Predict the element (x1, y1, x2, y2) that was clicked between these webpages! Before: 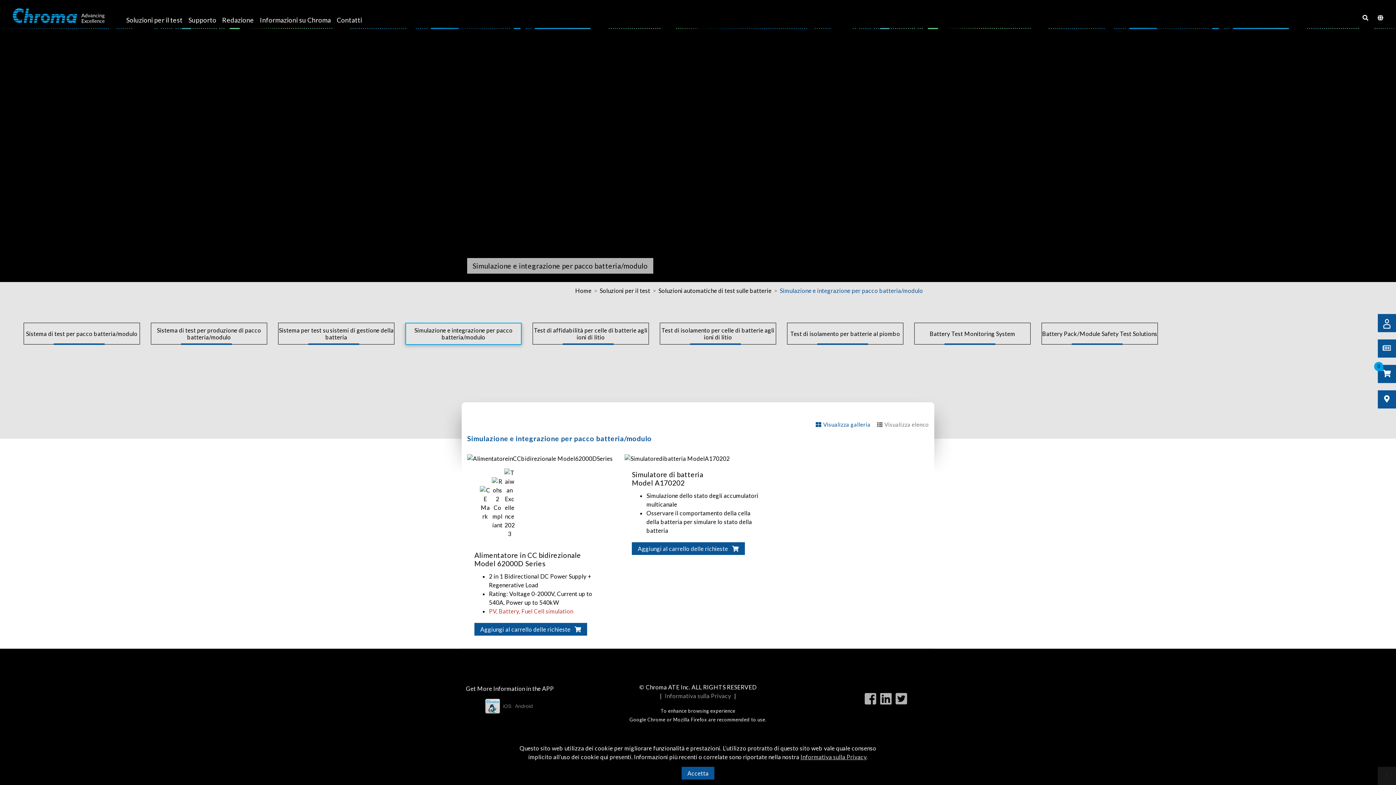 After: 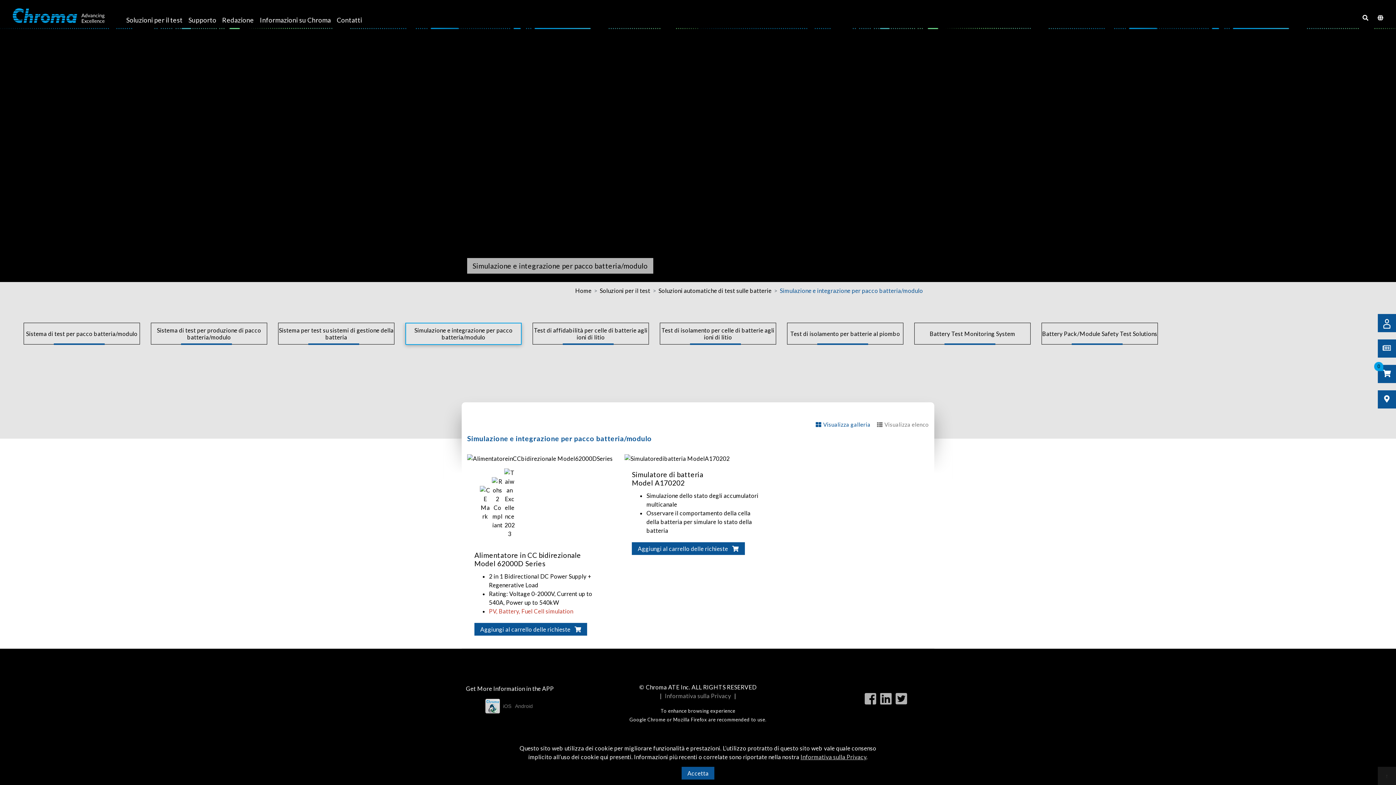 Action: bbox: (405, 322, 521, 344) label: Simulazione e integrazione per pacco batteria/modulo